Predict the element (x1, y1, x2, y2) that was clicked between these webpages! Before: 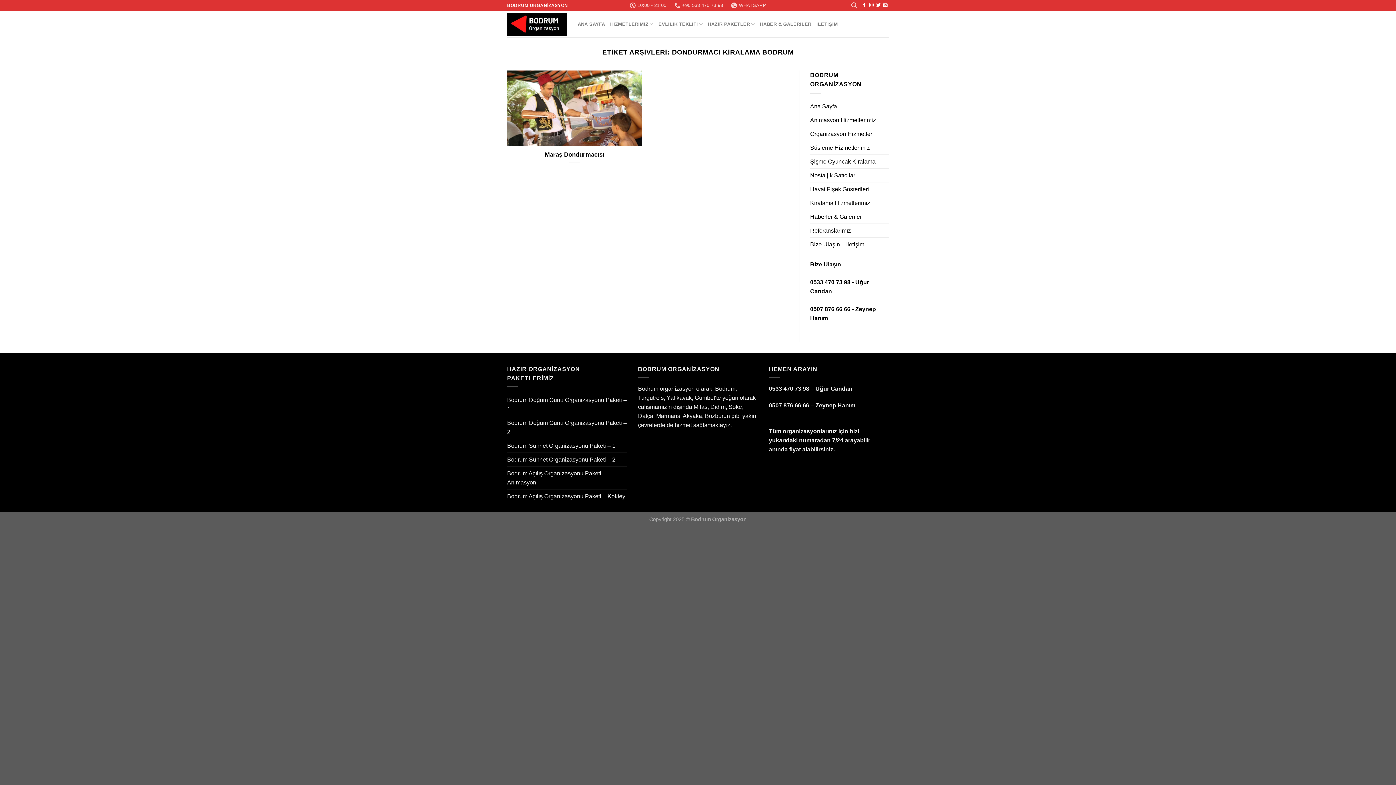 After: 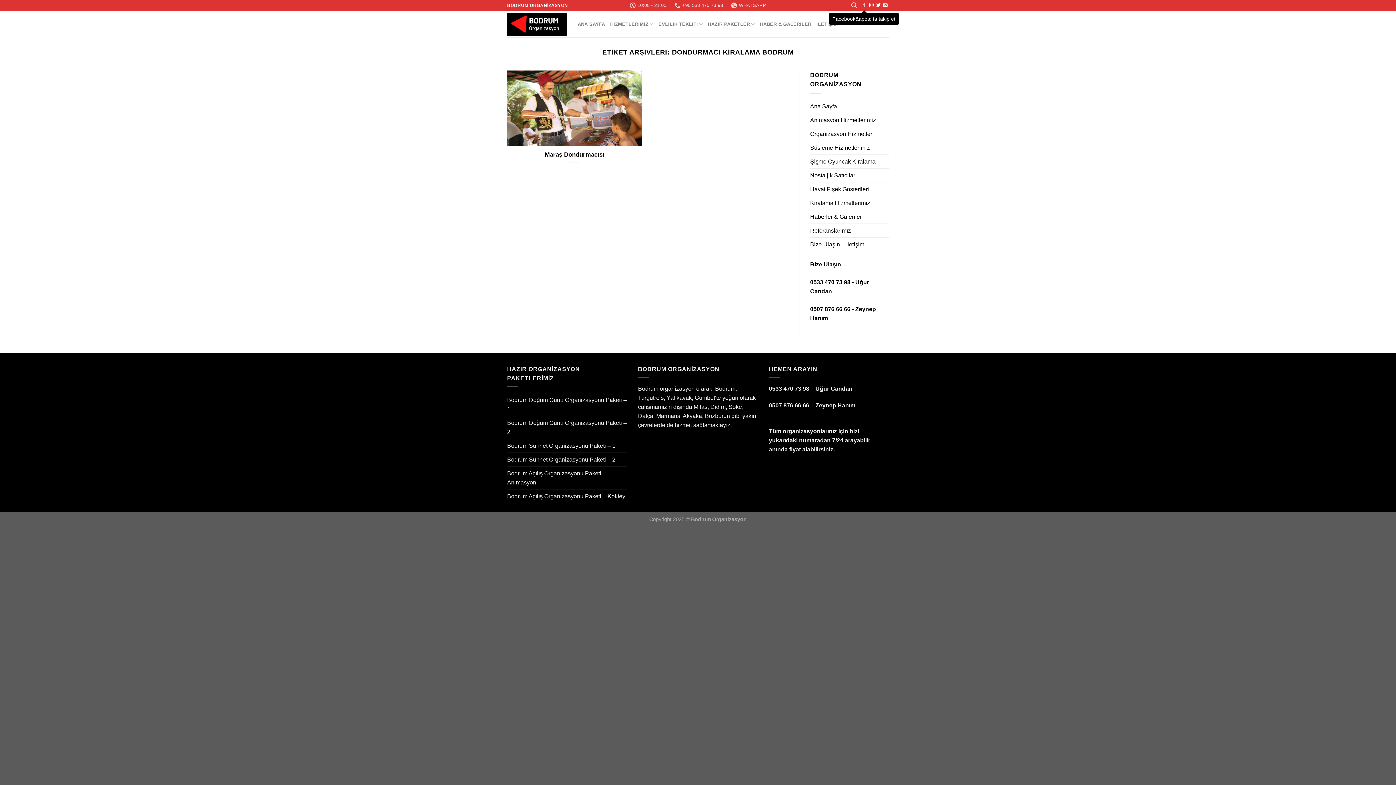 Action: label: Facebook&apos; ta takip et bbox: (862, 2, 866, 7)